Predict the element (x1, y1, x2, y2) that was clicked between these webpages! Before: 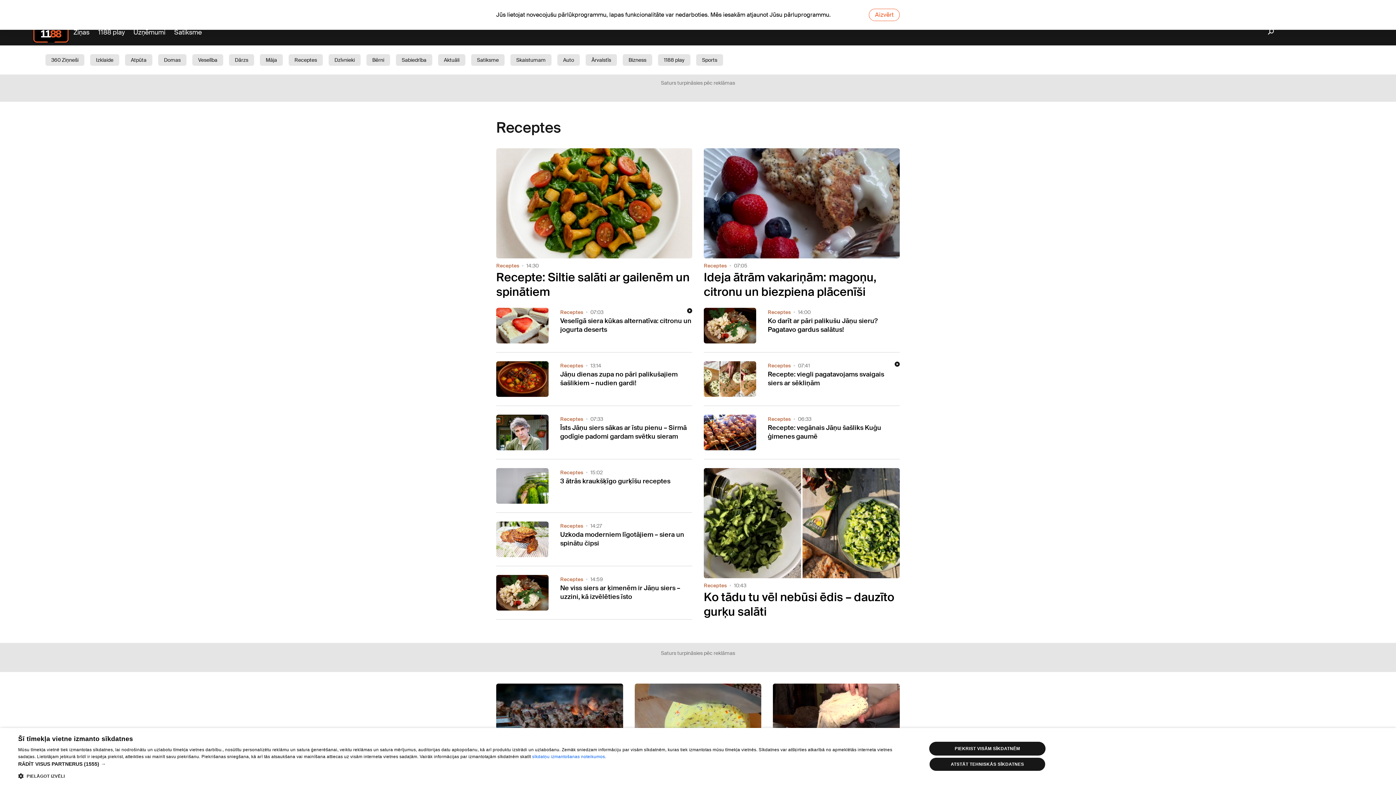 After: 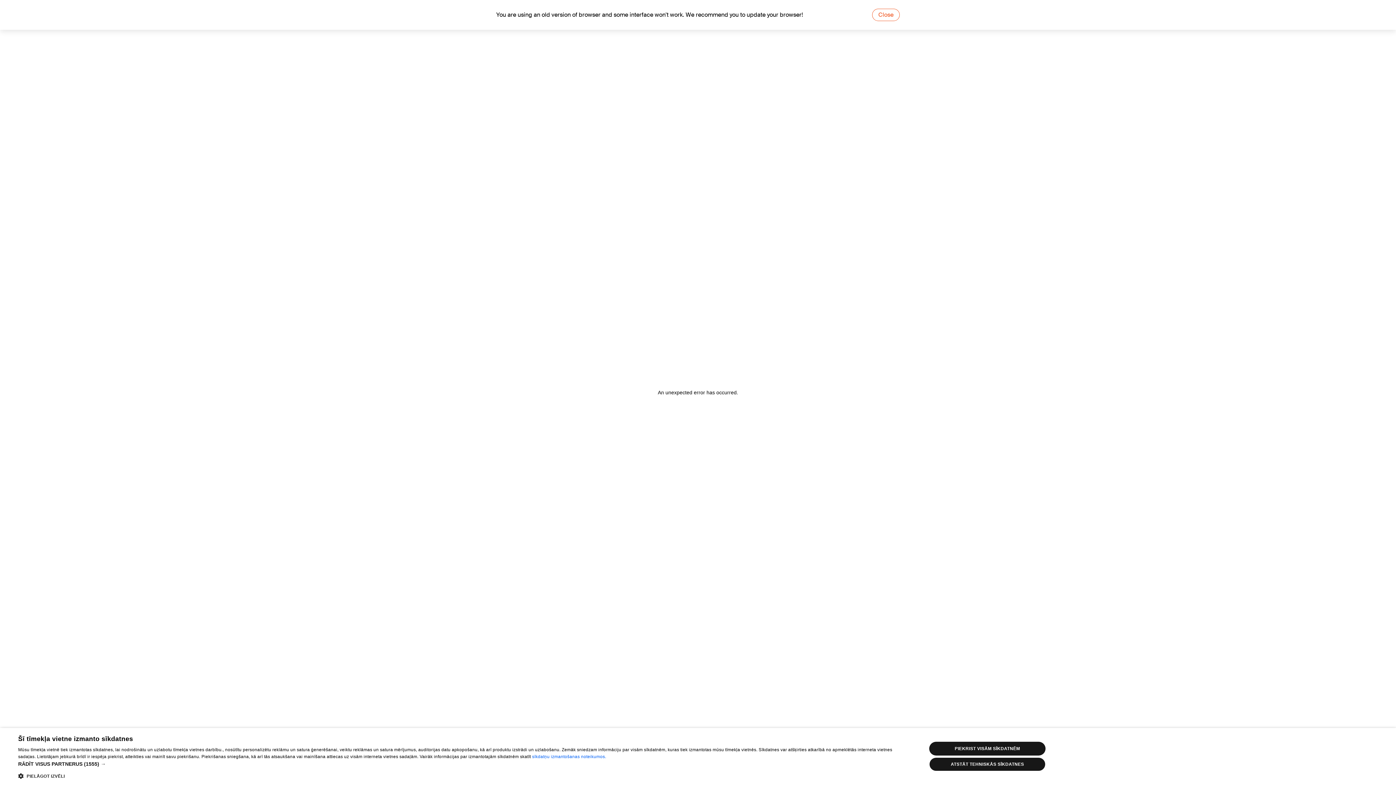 Action: bbox: (773, 684, 899, 755)